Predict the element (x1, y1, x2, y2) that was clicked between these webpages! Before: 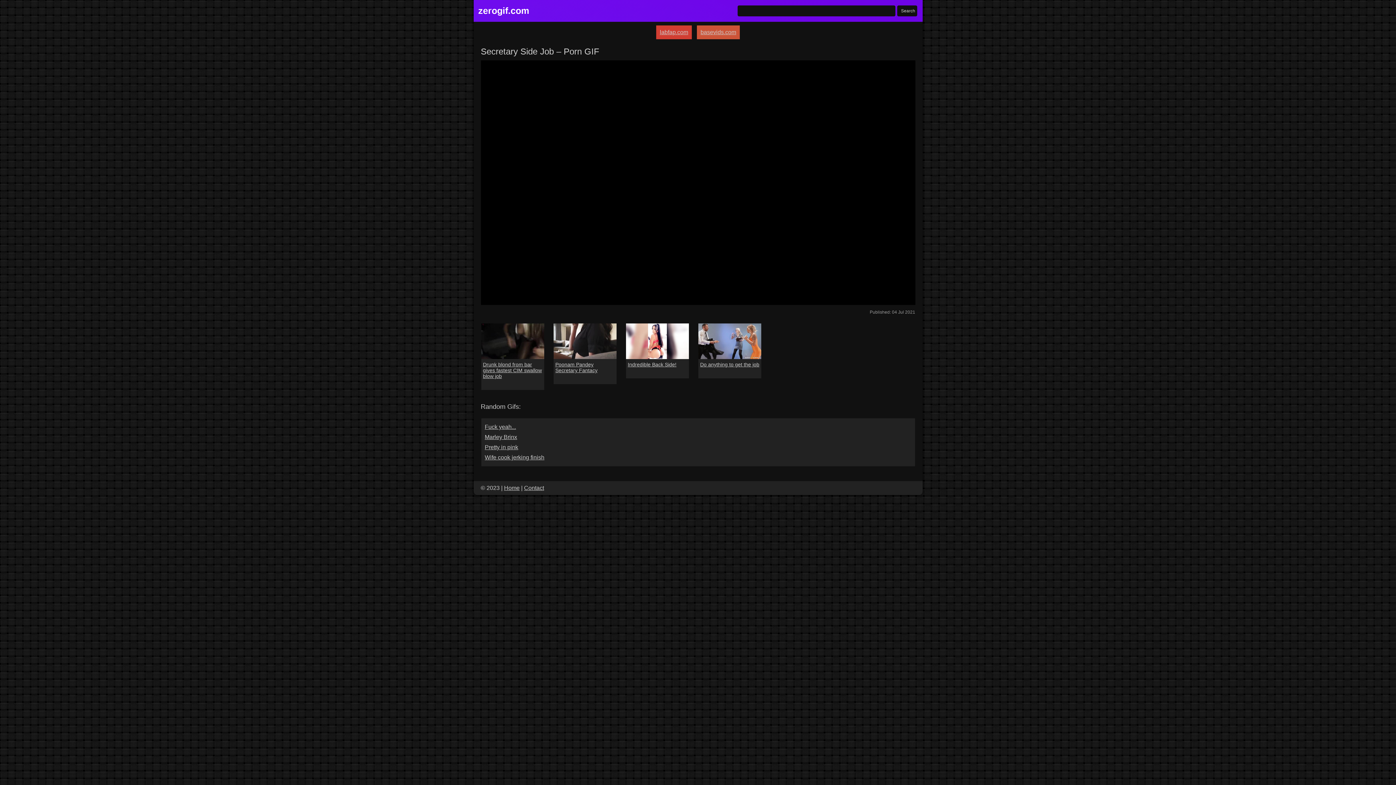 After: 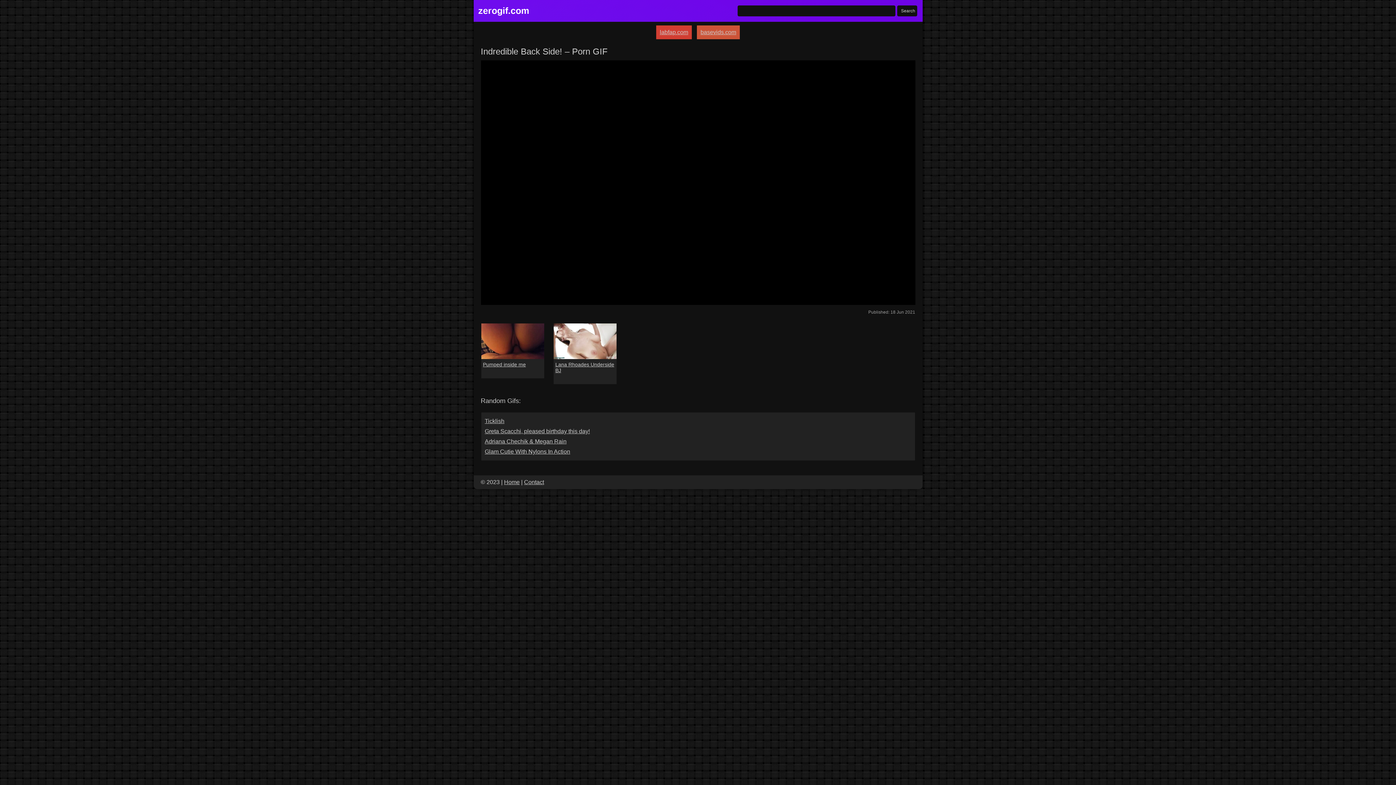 Action: label: Indredible Back Side! bbox: (627, 361, 676, 367)